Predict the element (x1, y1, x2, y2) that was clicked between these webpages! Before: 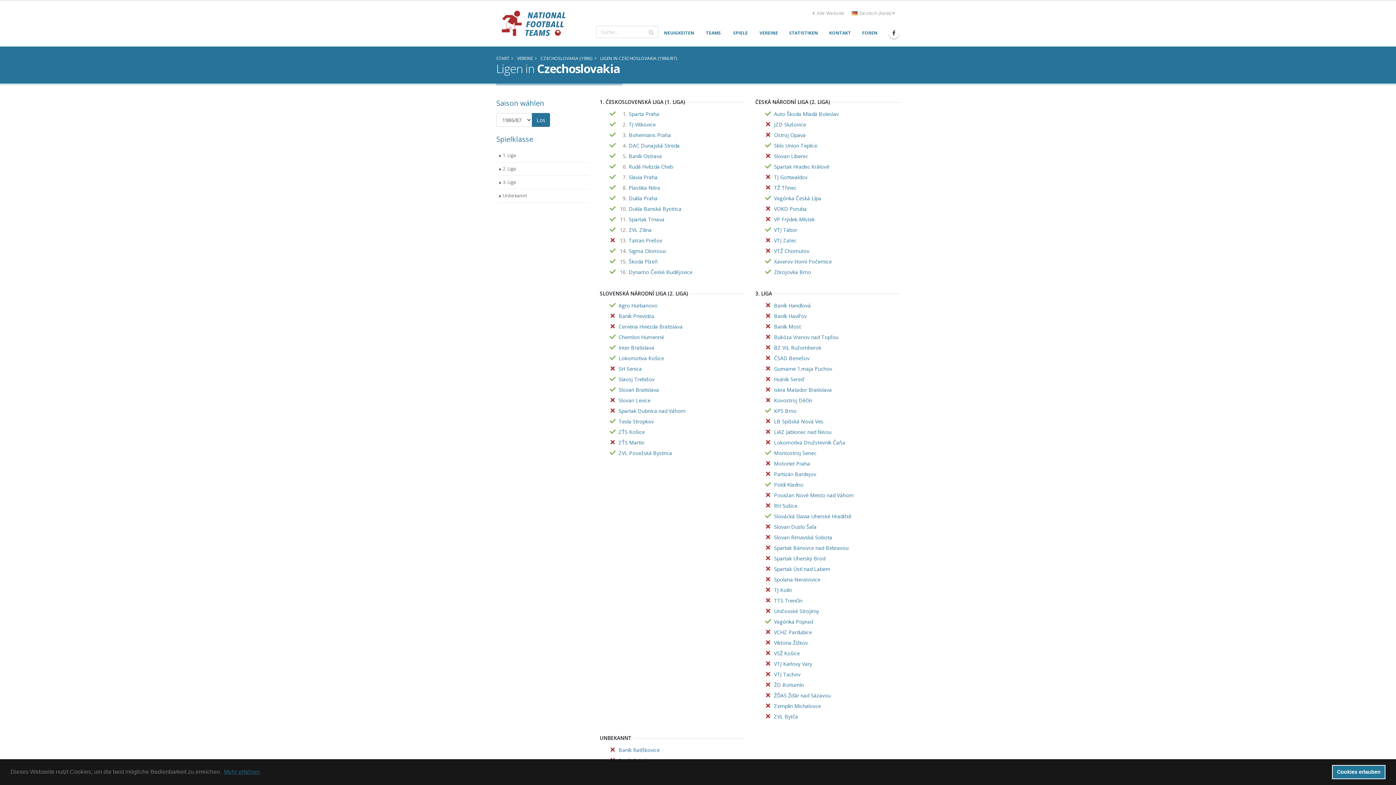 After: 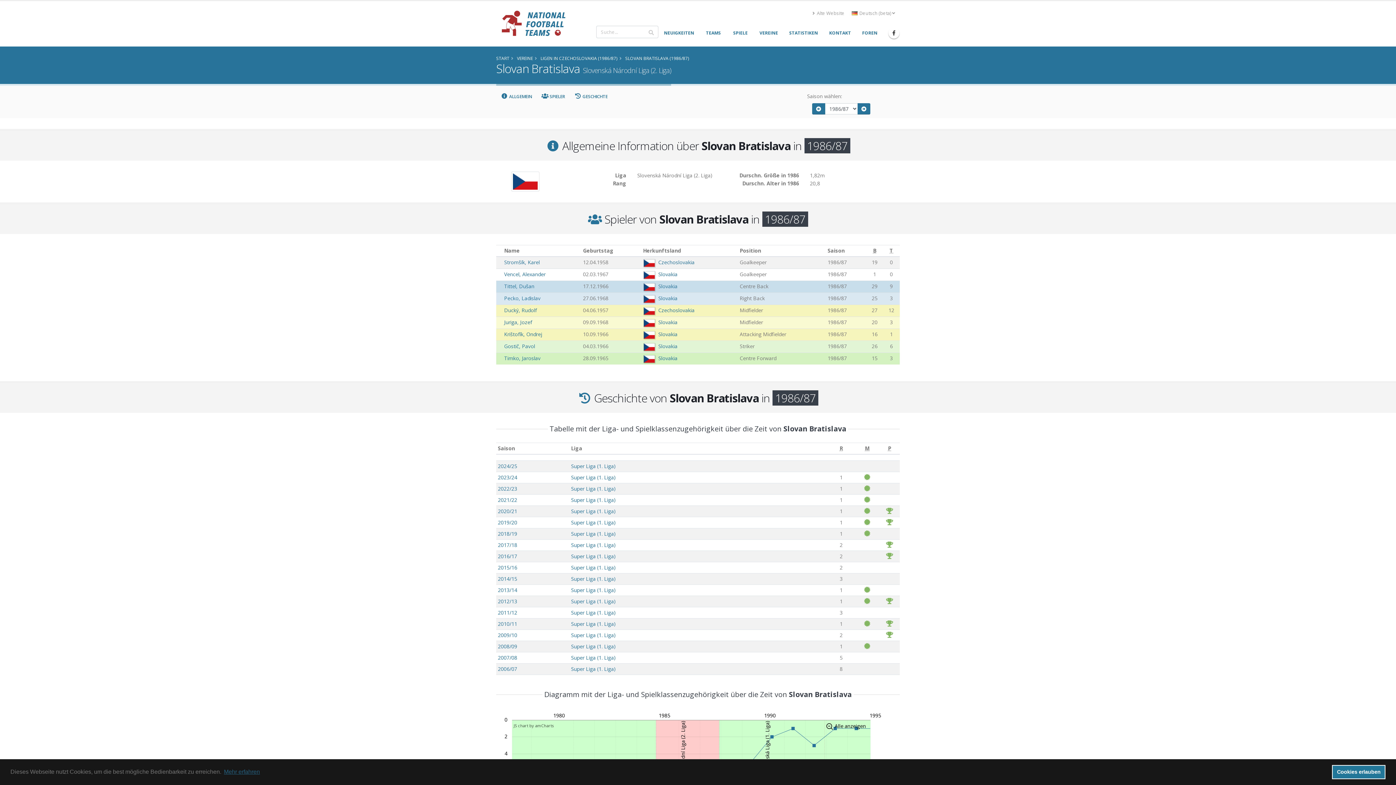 Action: label: Slovan Bratislava bbox: (618, 385, 659, 394)